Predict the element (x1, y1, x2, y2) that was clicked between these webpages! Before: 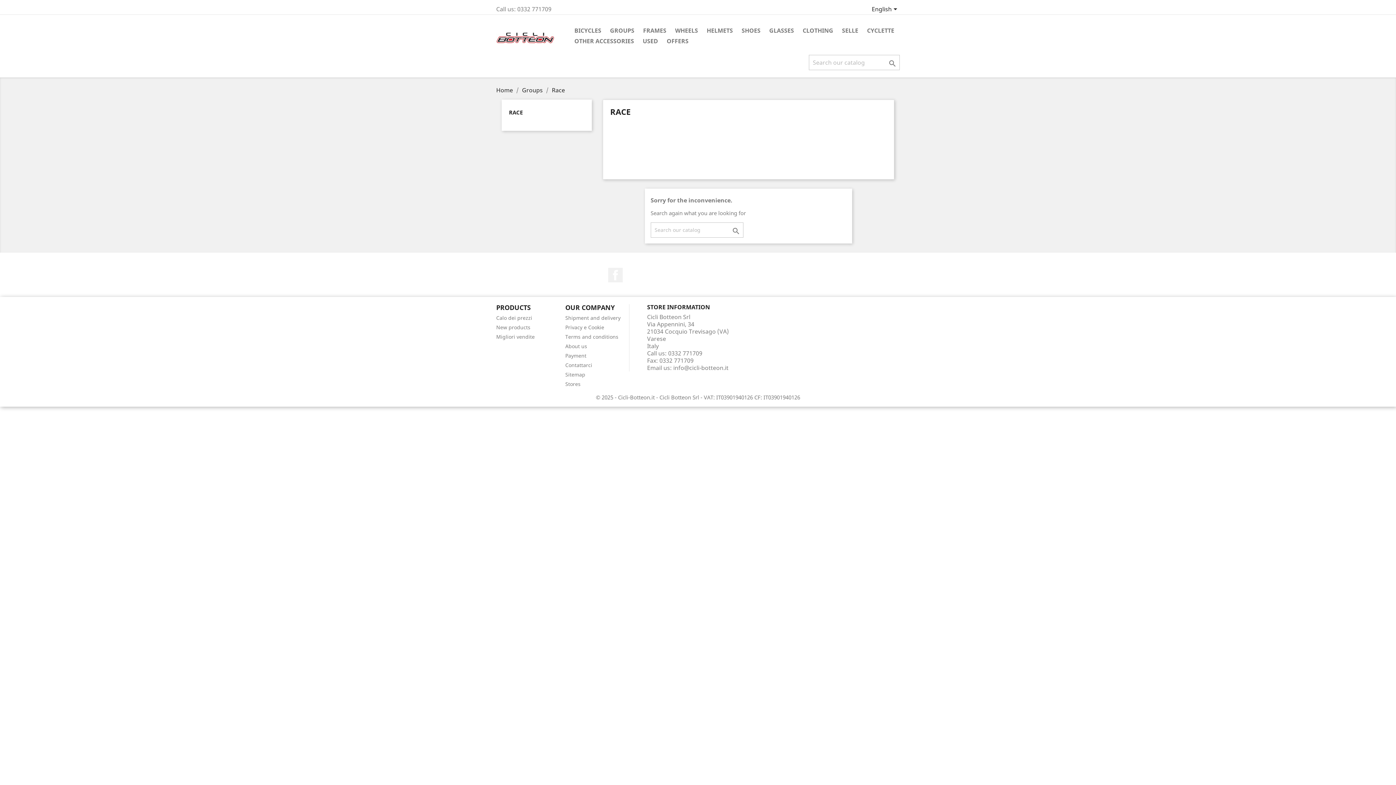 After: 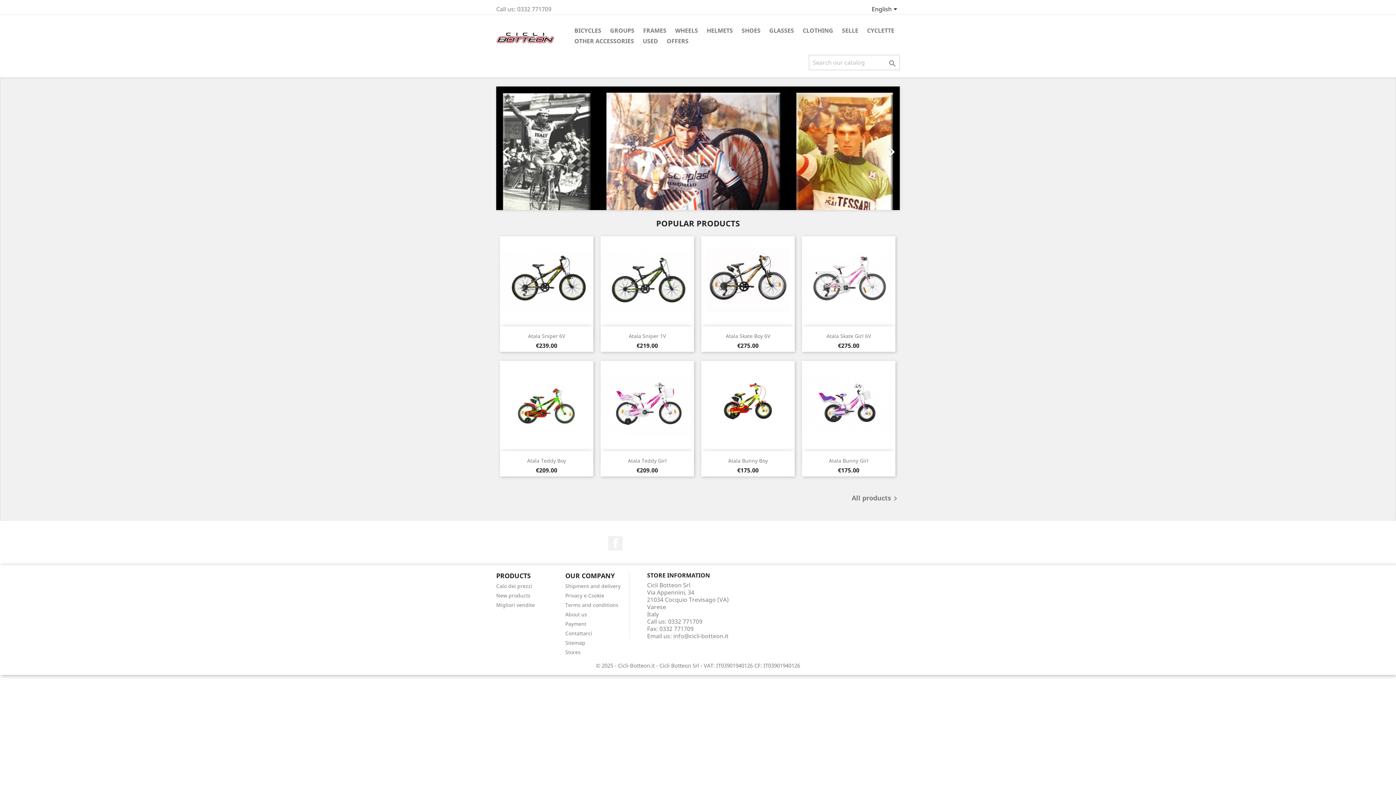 Action: bbox: (496, 86, 514, 94) label: Home 